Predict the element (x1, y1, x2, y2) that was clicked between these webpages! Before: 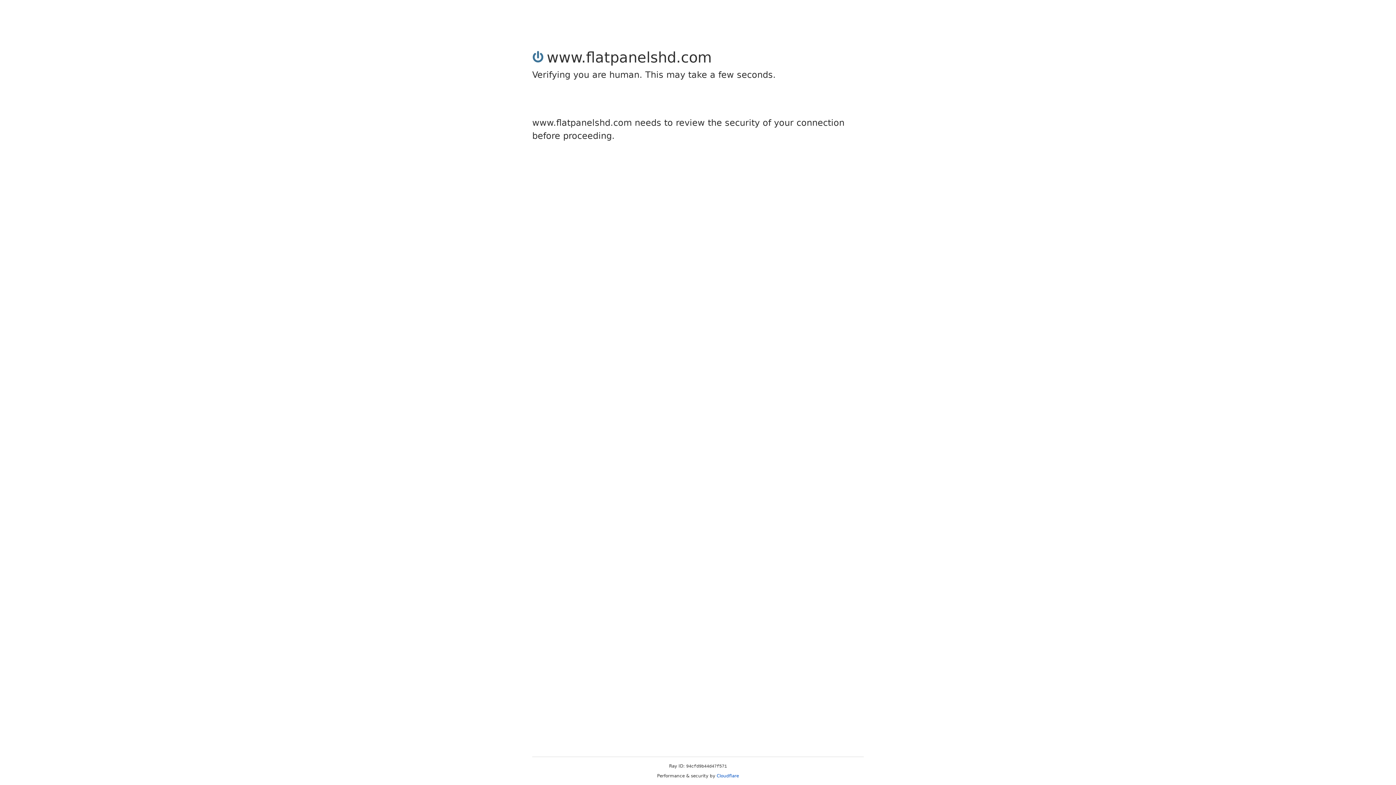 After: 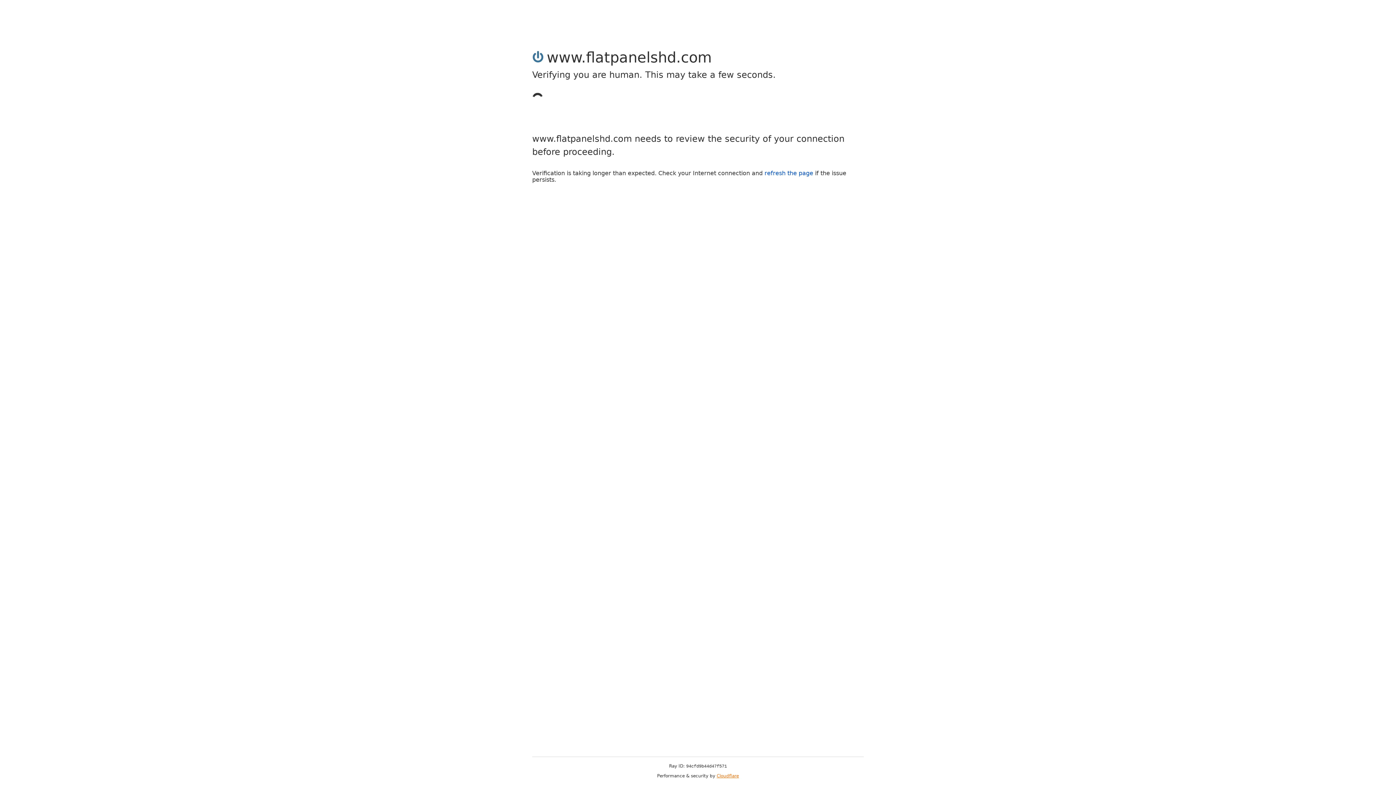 Action: bbox: (716, 773, 739, 778) label: Cloudflare